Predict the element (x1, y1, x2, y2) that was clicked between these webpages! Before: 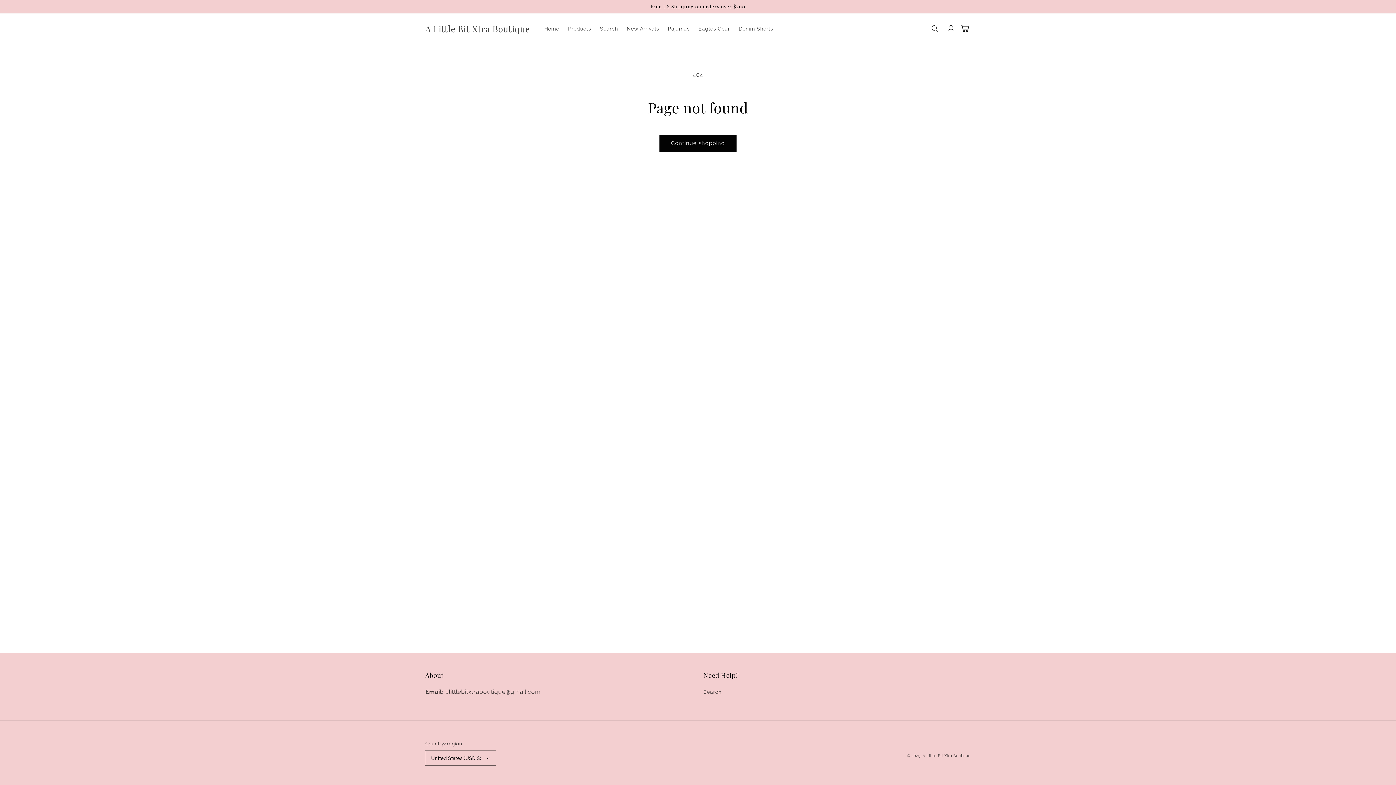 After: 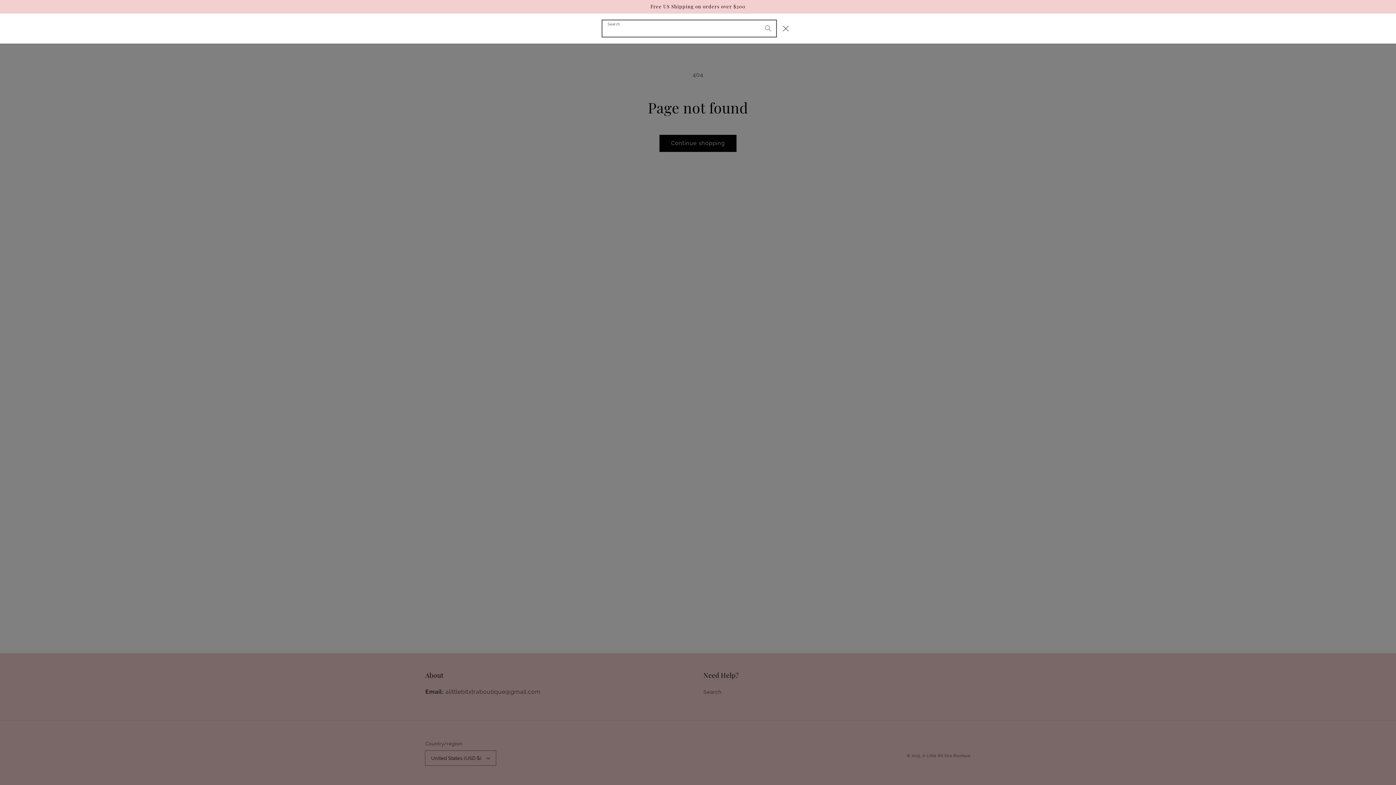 Action: label: Search bbox: (927, 20, 943, 36)